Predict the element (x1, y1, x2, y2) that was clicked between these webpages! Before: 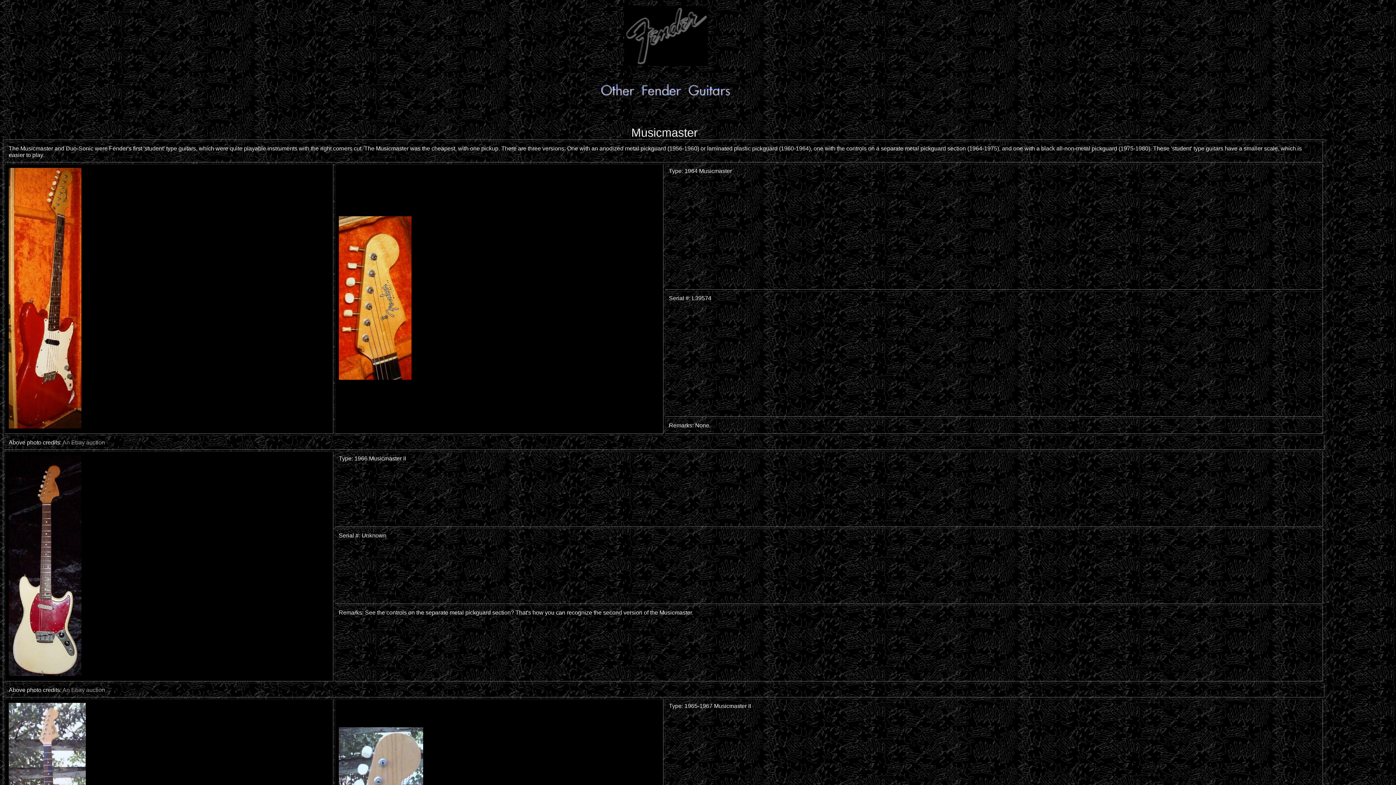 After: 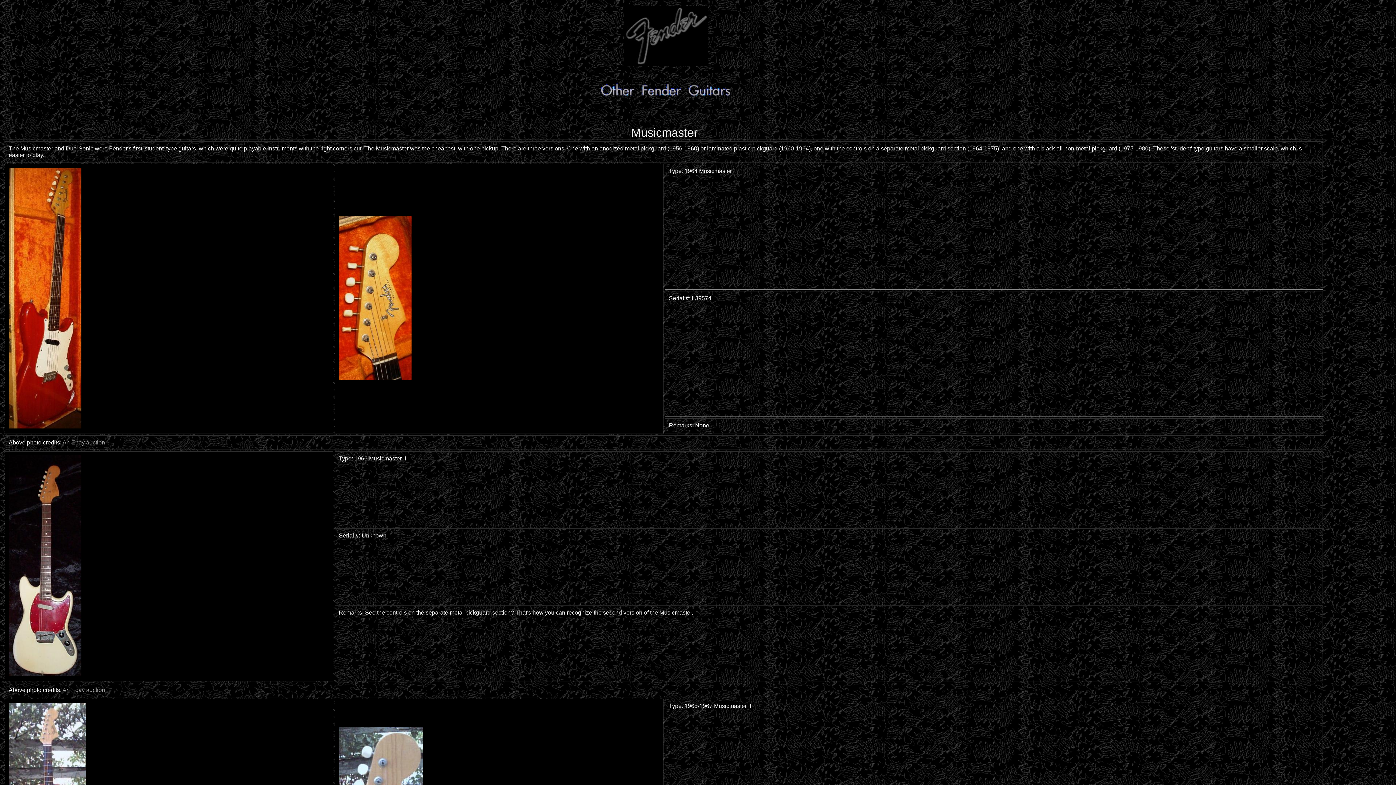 Action: bbox: (62, 439, 105, 445) label: An Ebay auction